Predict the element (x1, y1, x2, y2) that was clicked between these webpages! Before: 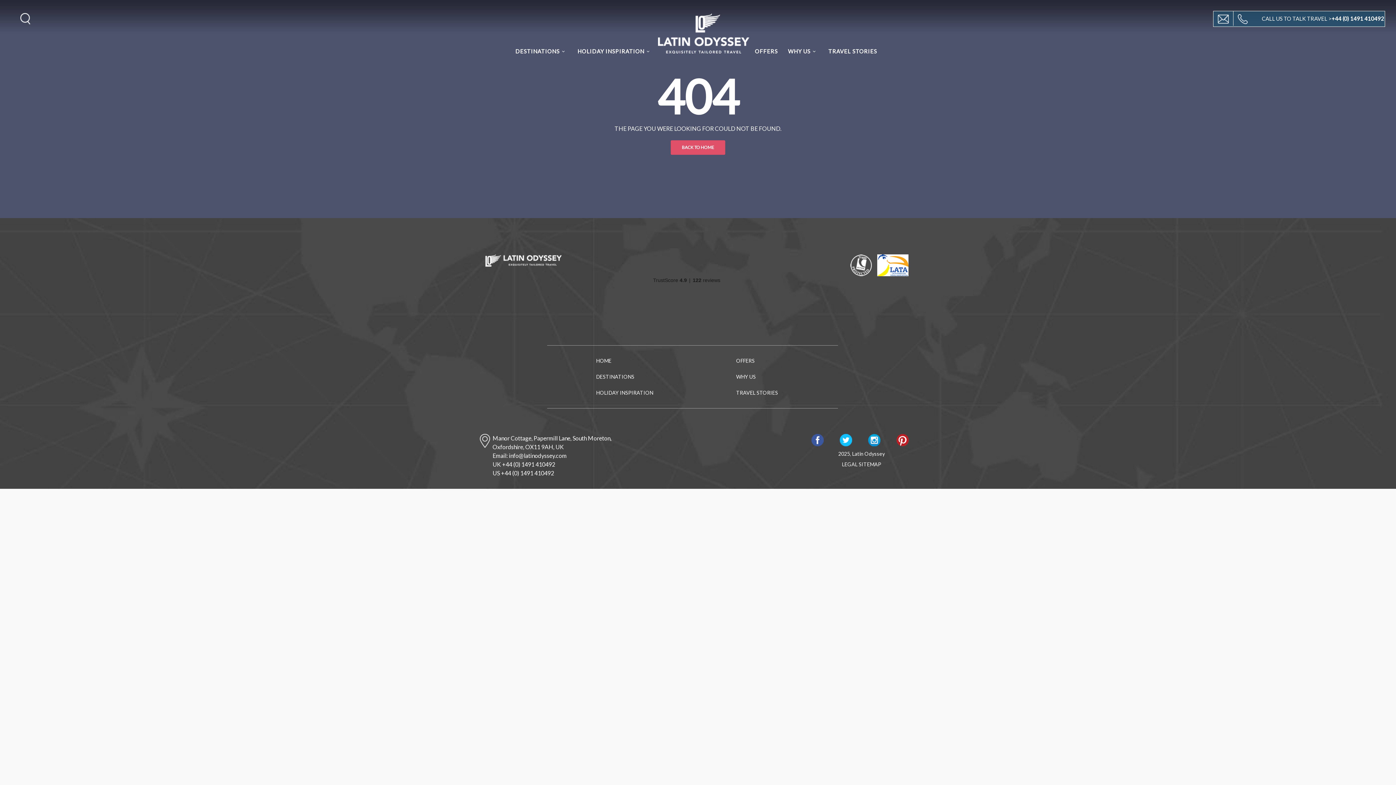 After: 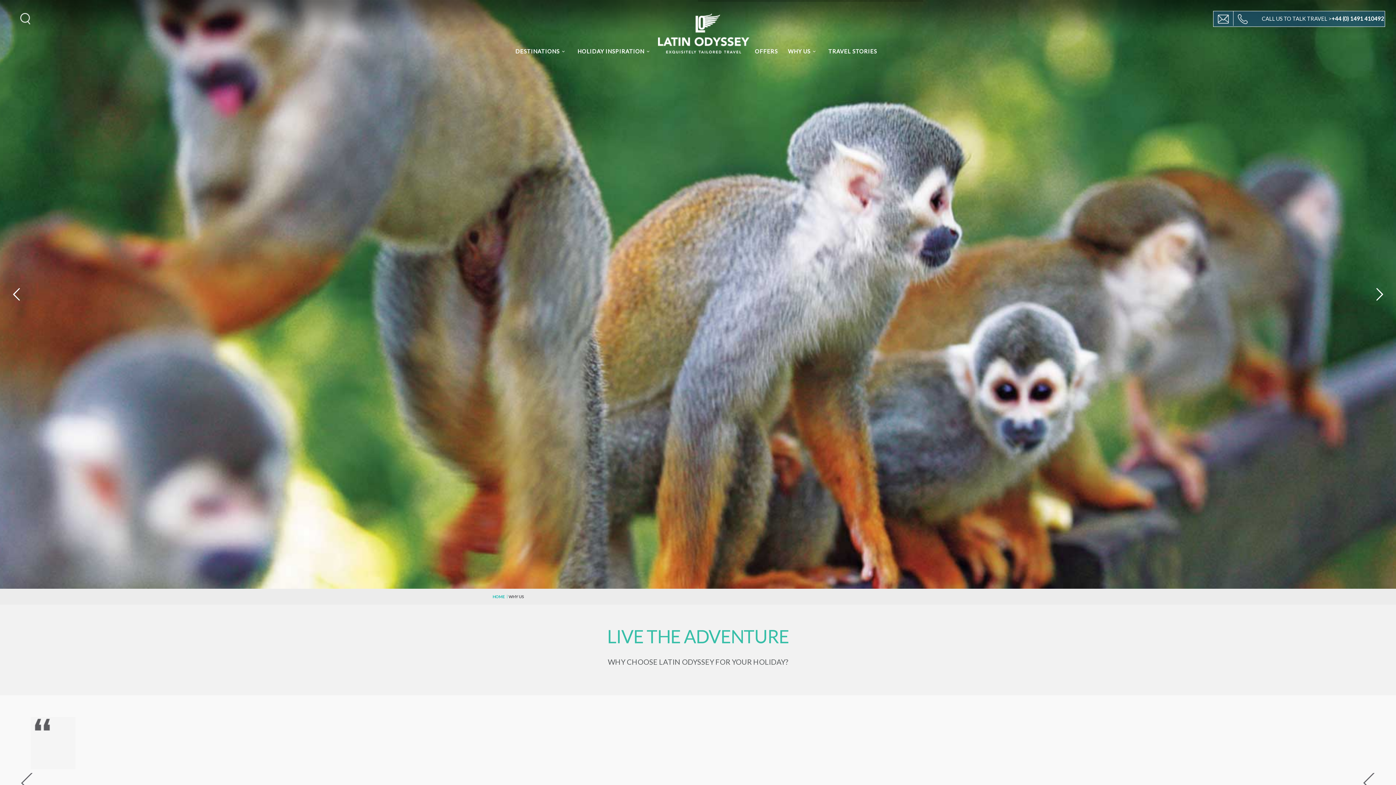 Action: bbox: (783, 47, 822, 60) label: WHY US